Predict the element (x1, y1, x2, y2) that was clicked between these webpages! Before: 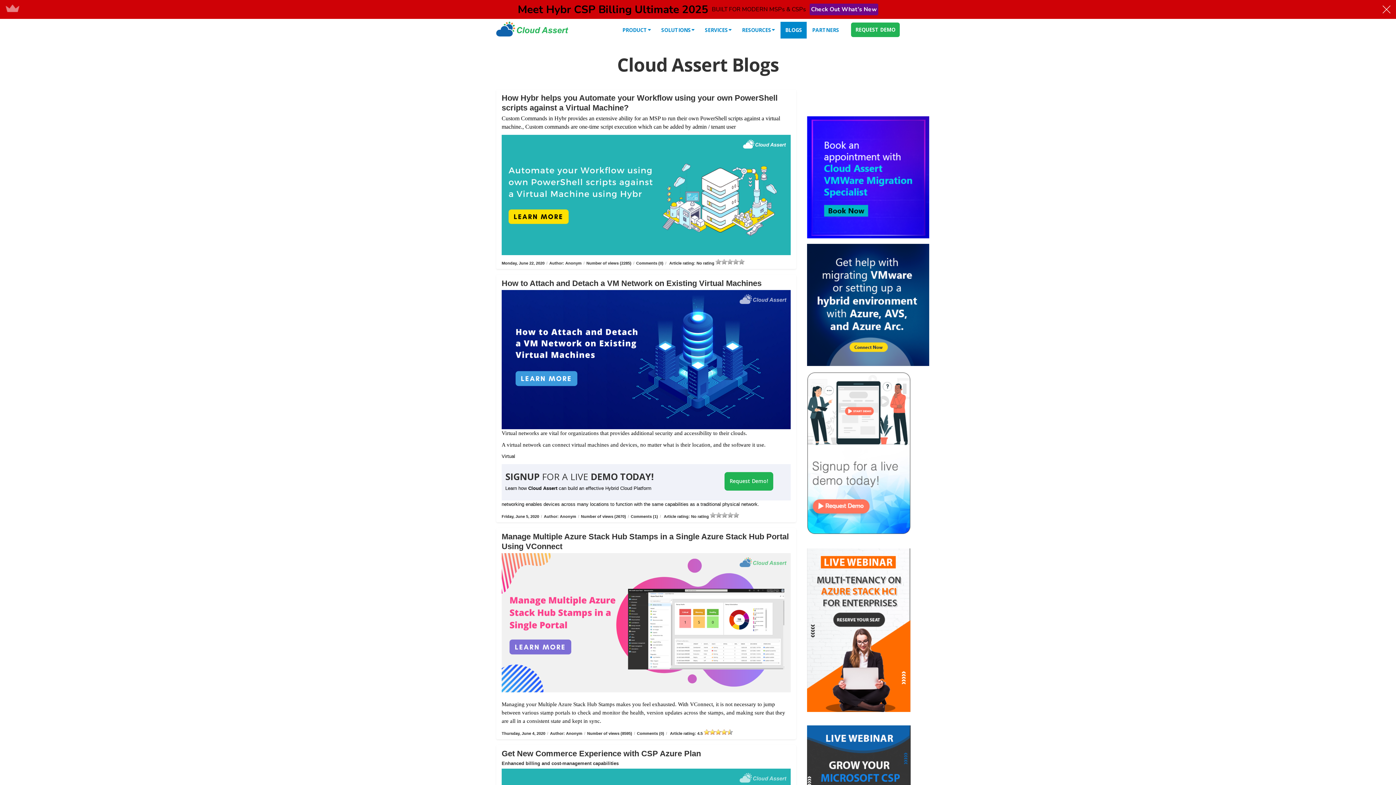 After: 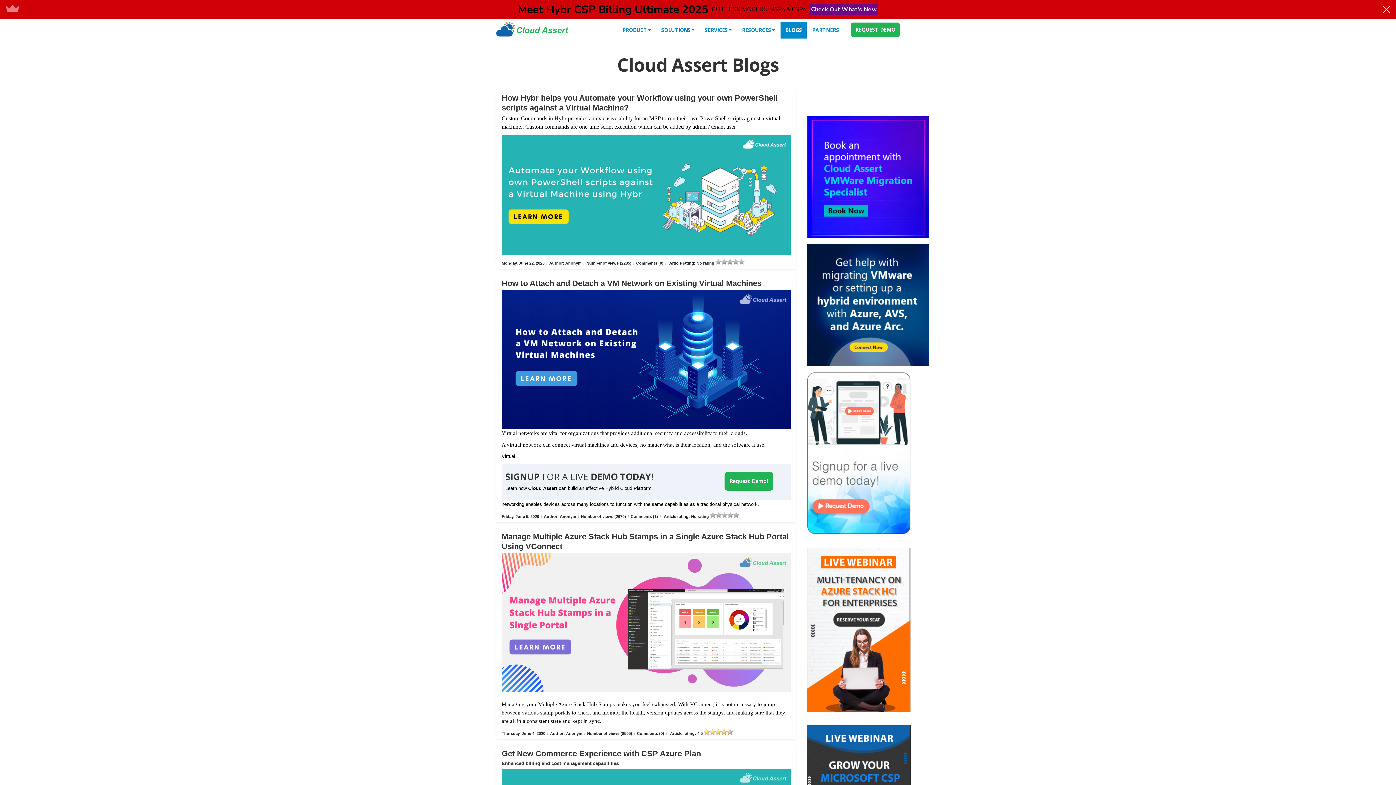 Action: bbox: (0, 0, 1396, 18) label: Meet Hybr CSP Billing Ultimate 2025

BUILT FOR MODERN MSPs & CSPs

Check Out What’s New